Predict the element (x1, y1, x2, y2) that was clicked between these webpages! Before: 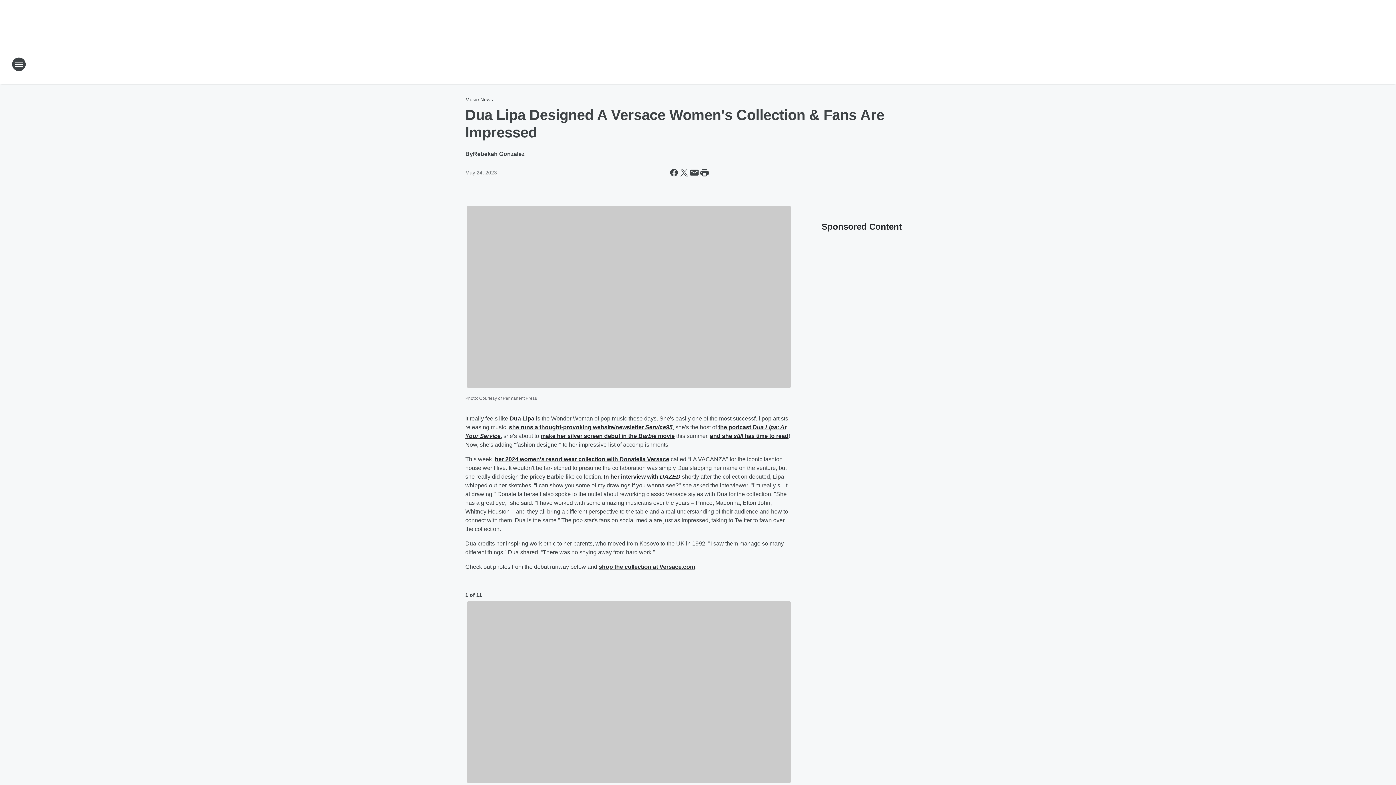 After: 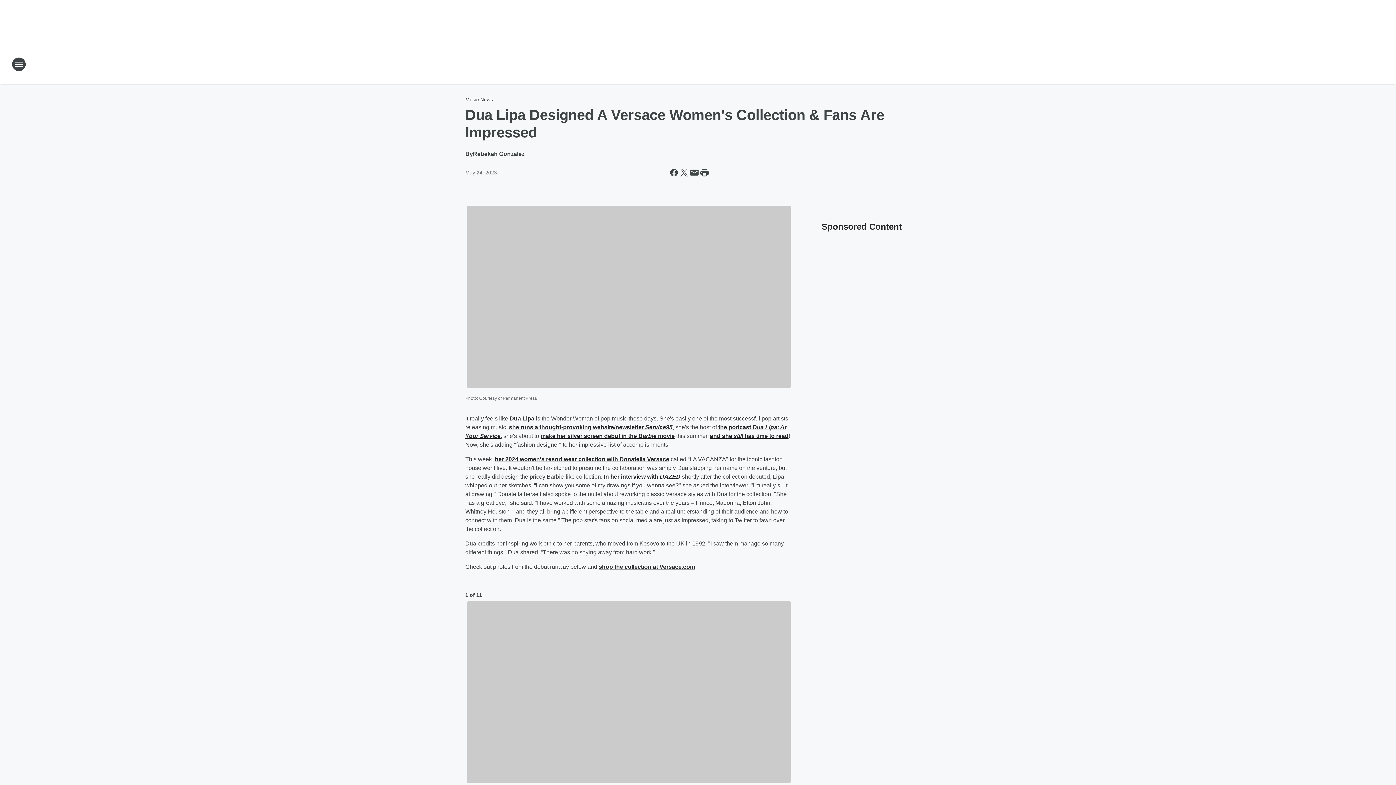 Action: bbox: (645, 424, 672, 430) label: Service95